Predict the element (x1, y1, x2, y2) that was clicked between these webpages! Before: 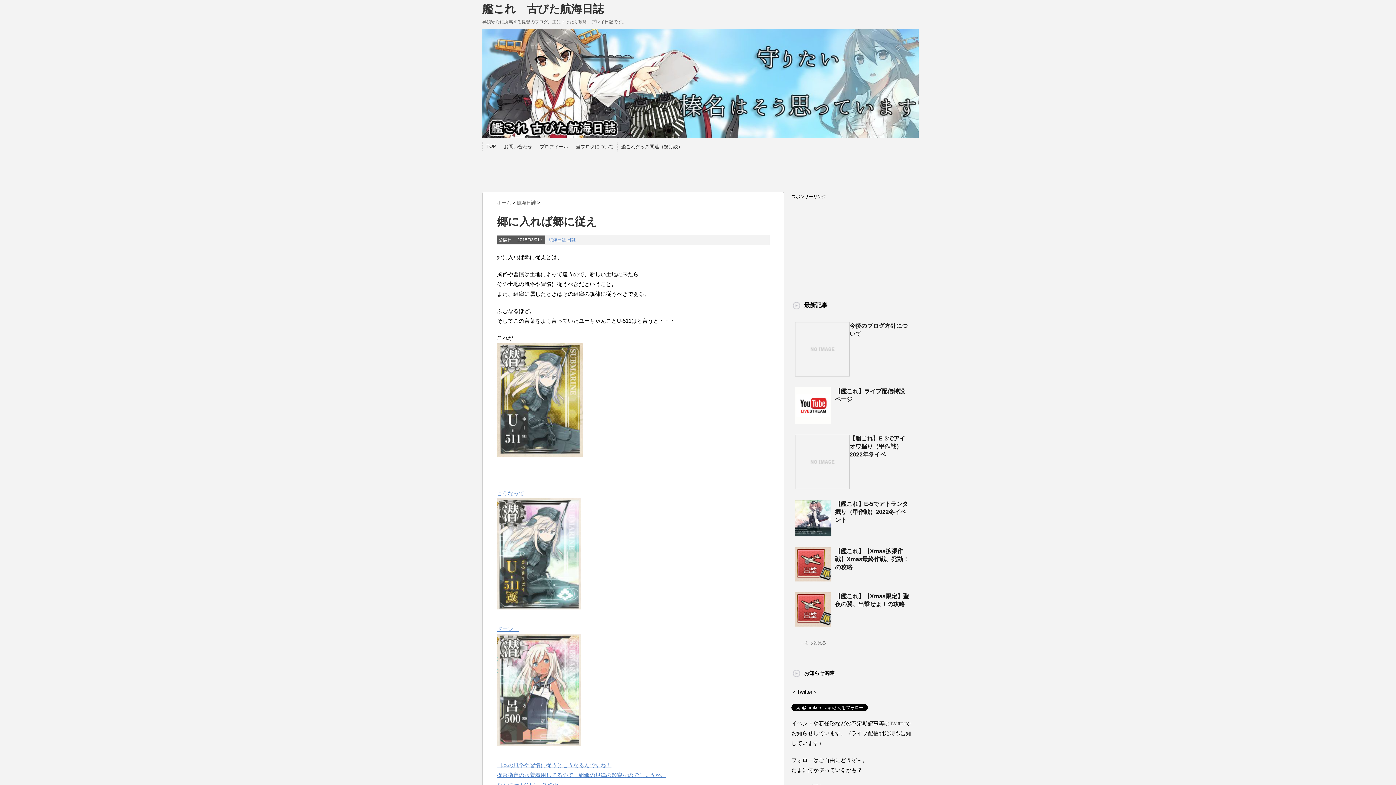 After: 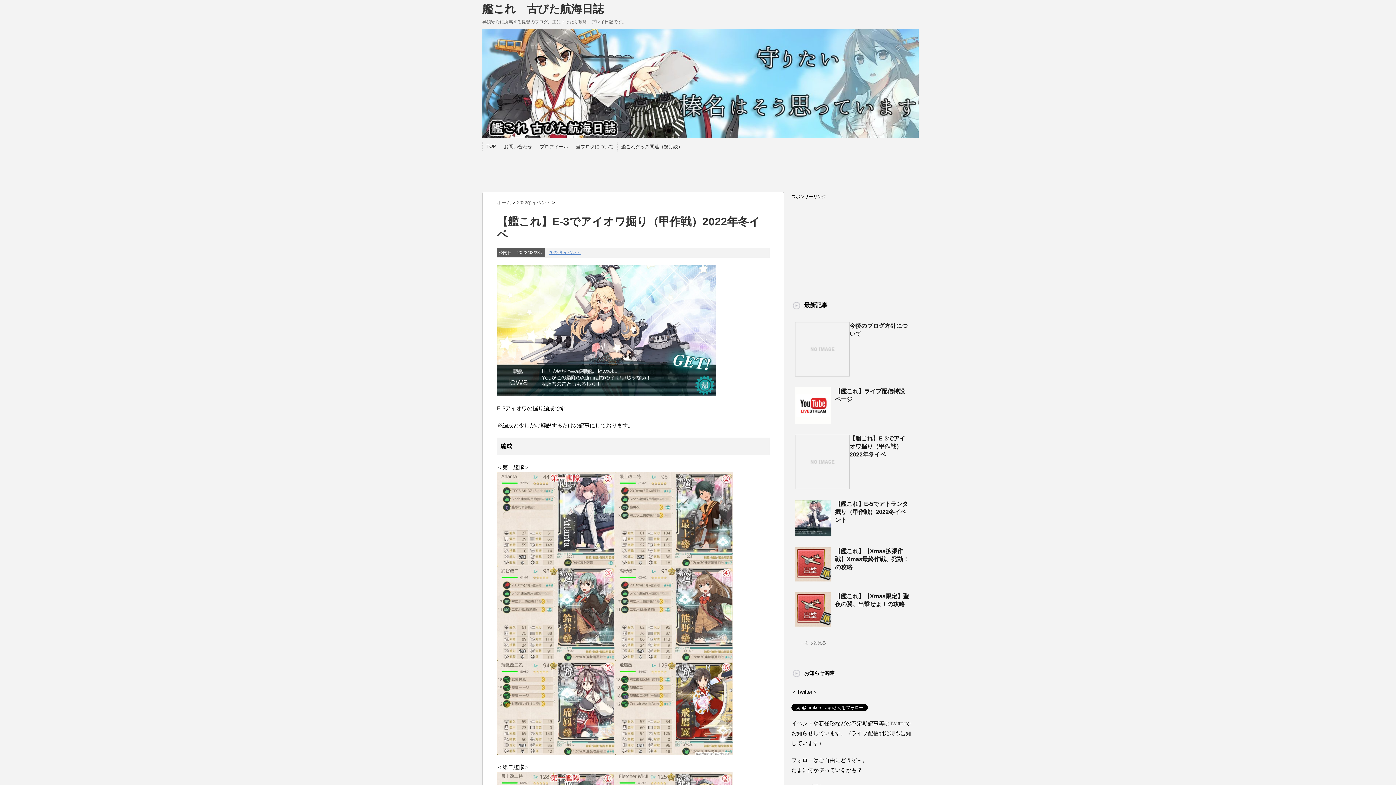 Action: bbox: (849, 435, 905, 457) label: 【艦これ】E-3でアイオワ掘り（甲作戦）2022年冬イベ